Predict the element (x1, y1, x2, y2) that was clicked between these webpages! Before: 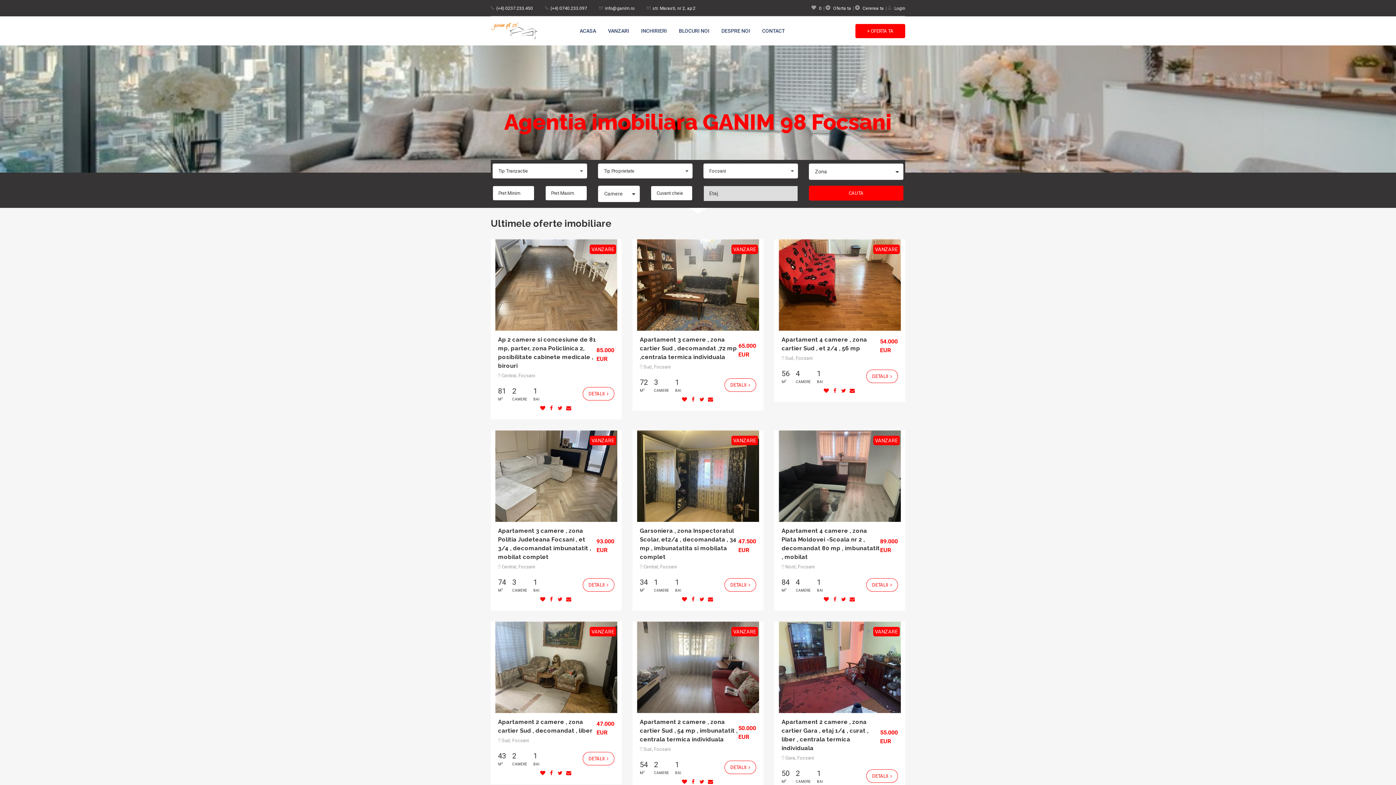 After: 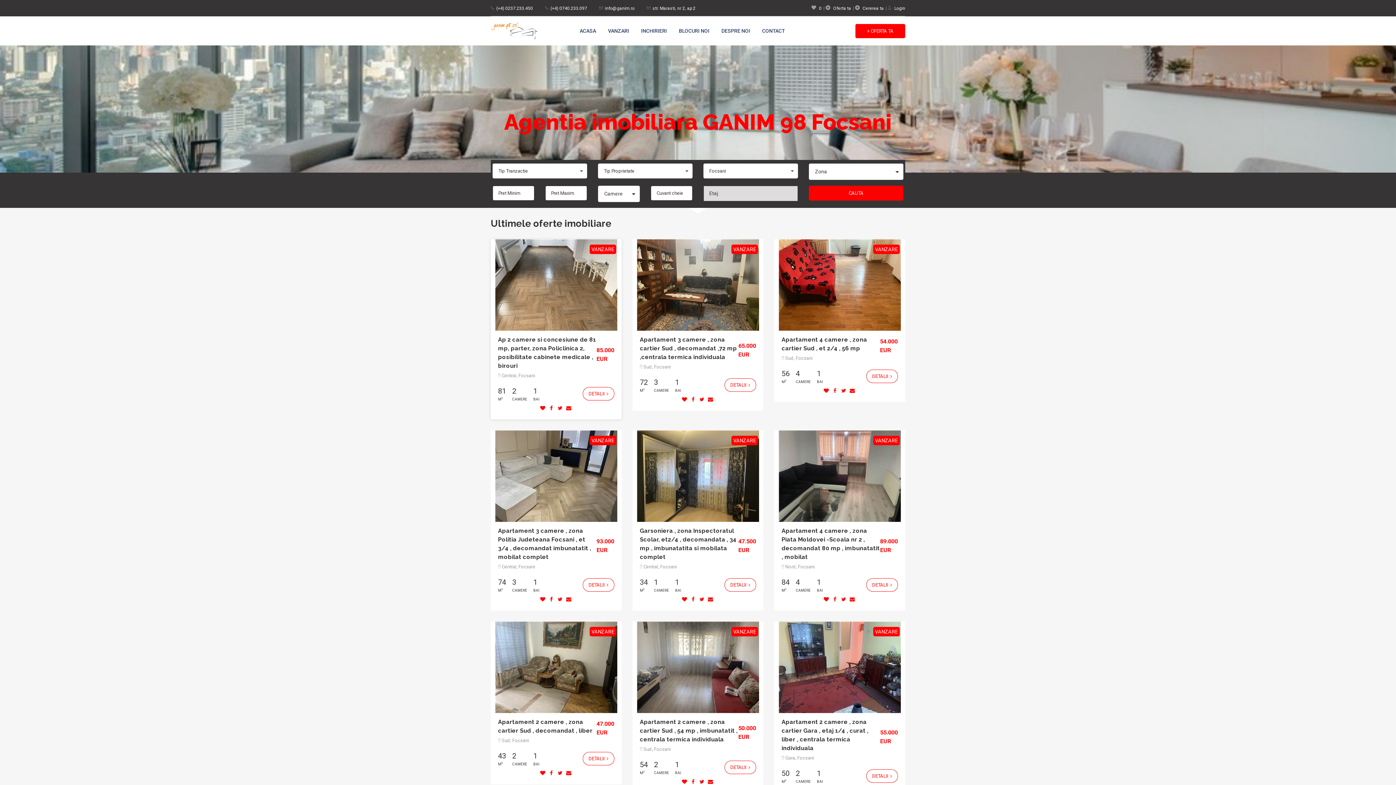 Action: bbox: (540, 405, 546, 411)